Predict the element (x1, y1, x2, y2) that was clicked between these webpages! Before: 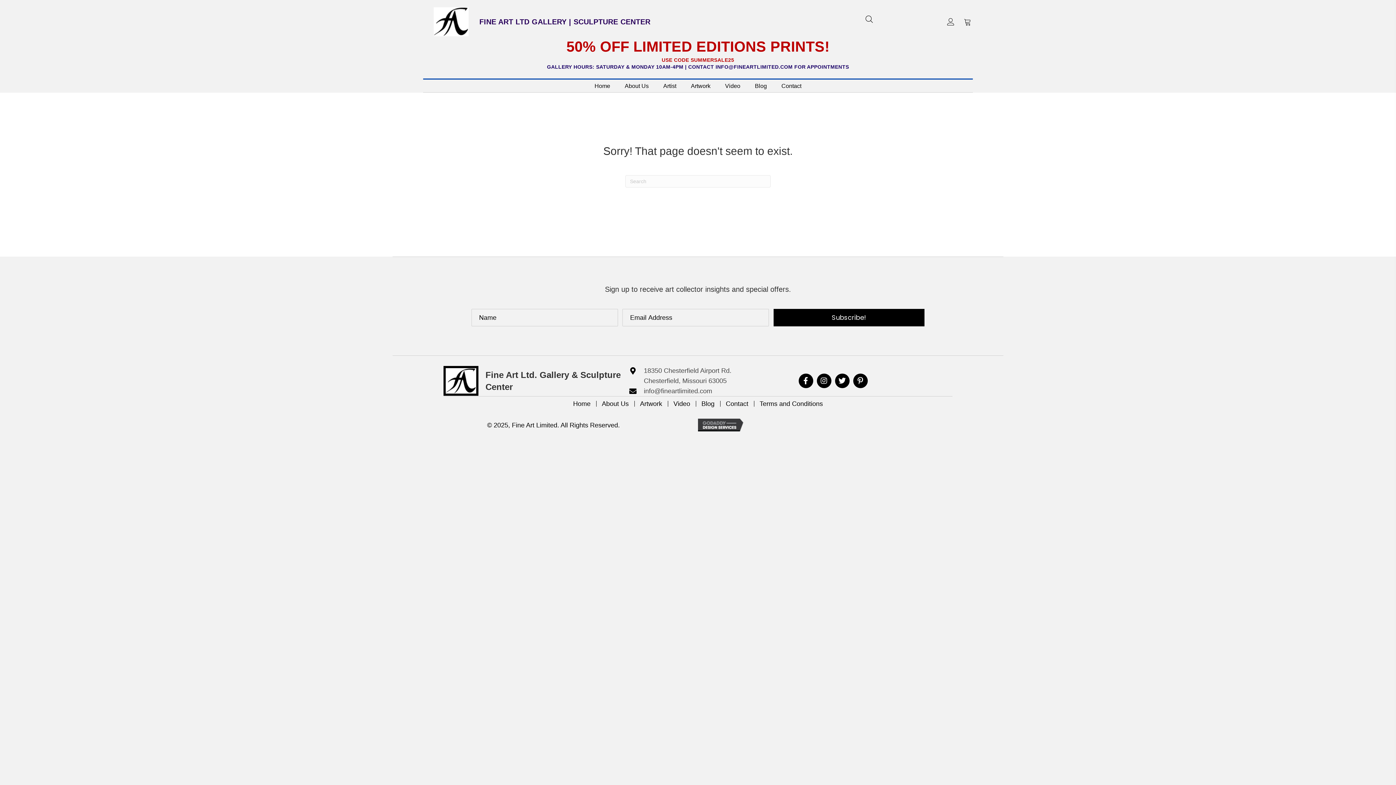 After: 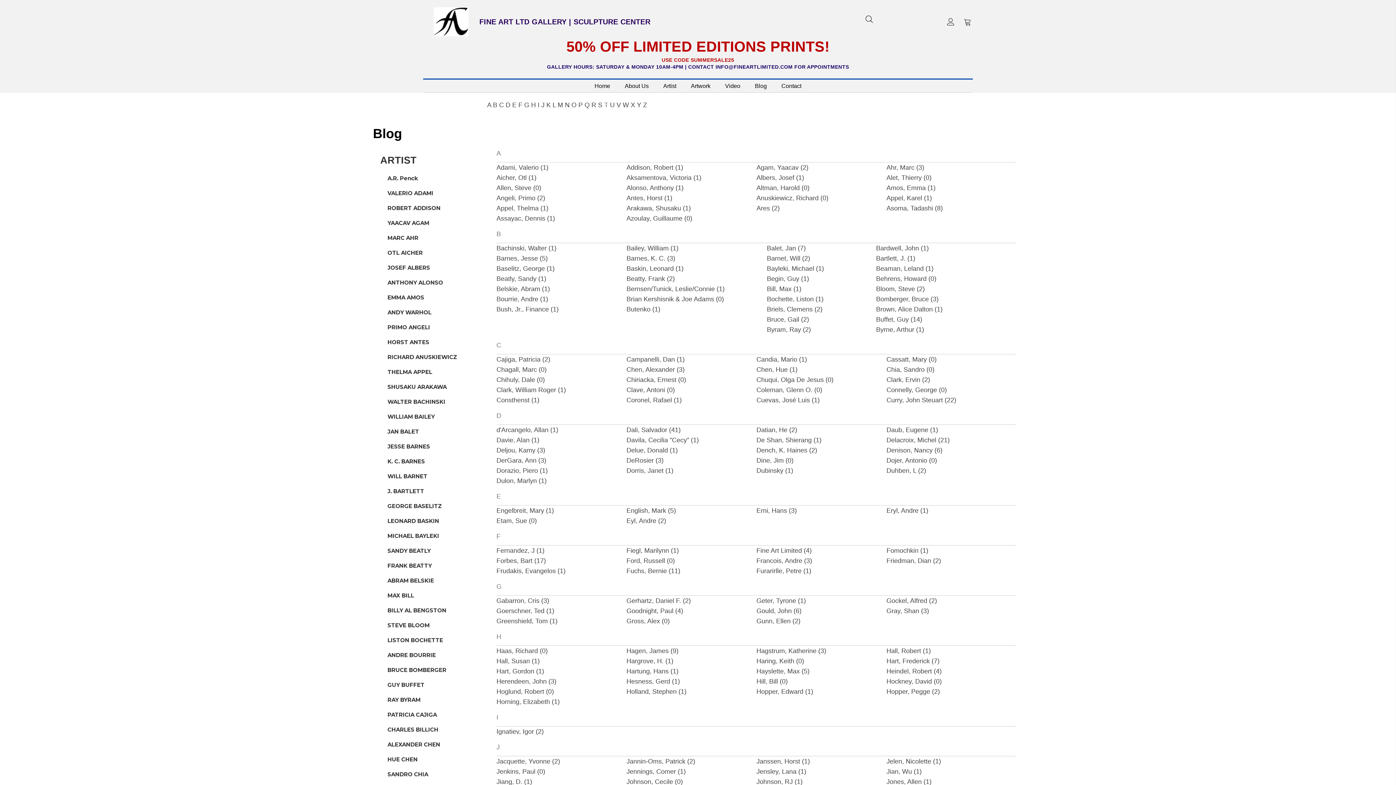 Action: bbox: (696, 401, 720, 406) label: Blog